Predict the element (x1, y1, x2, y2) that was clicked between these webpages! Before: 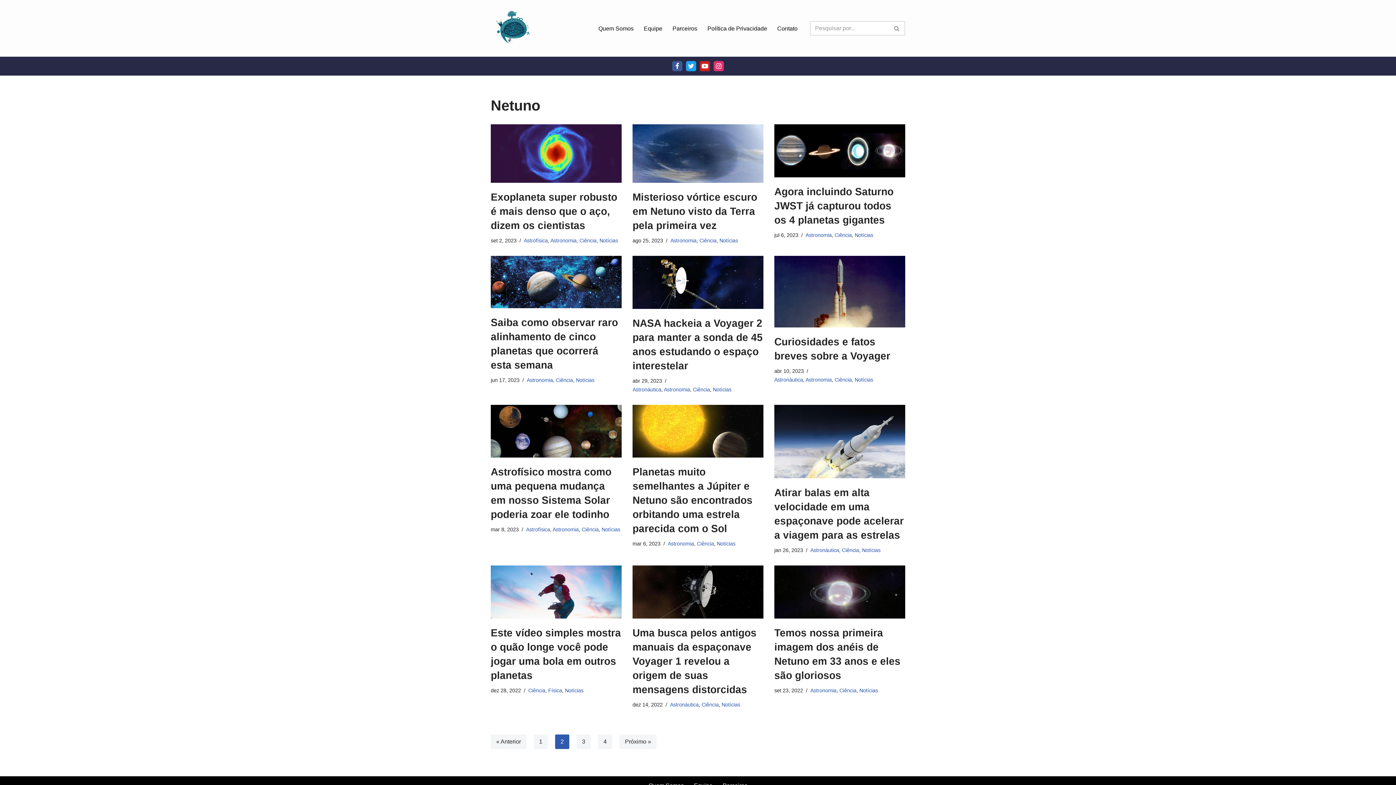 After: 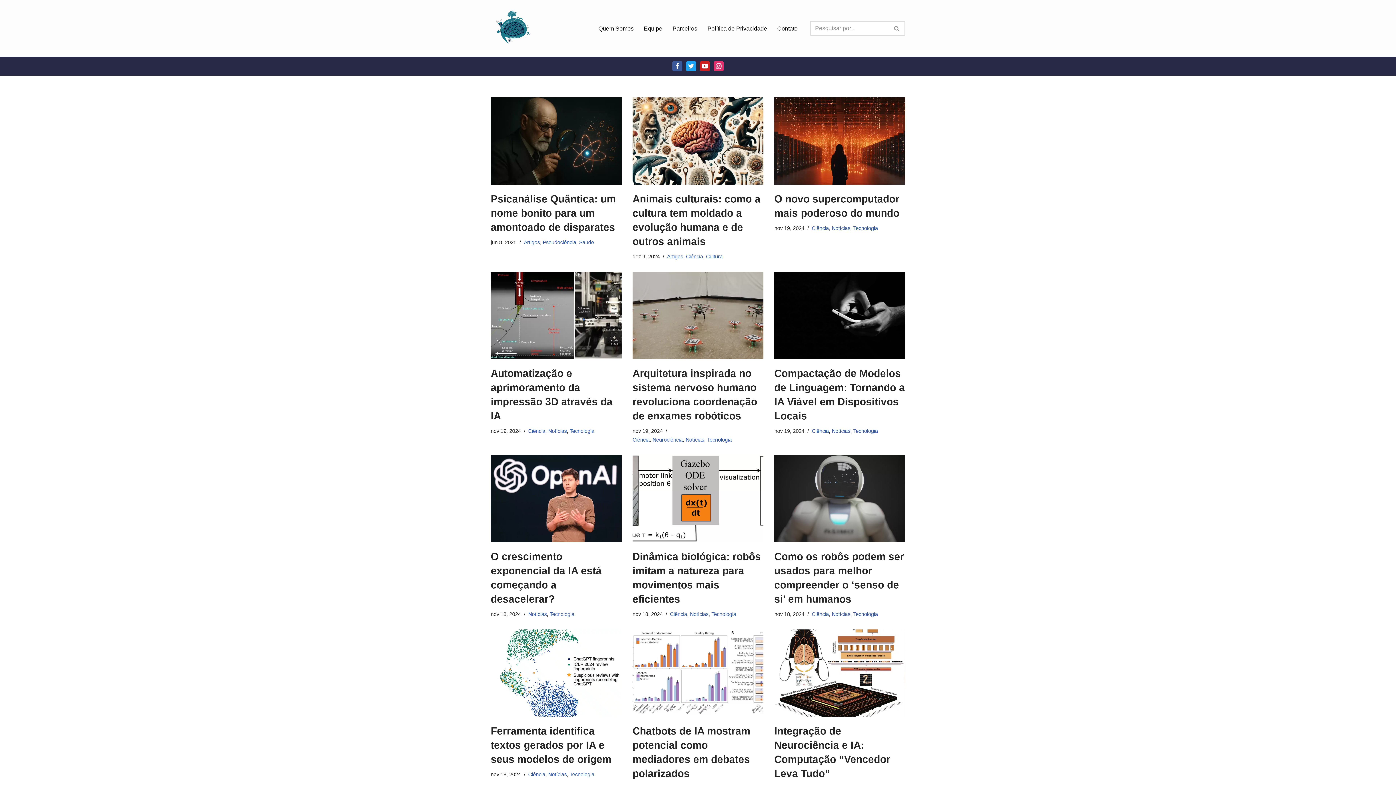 Action: label: Universo Racionalista Um Mundo Novo De Conhecimento bbox: (490, 6, 534, 50)